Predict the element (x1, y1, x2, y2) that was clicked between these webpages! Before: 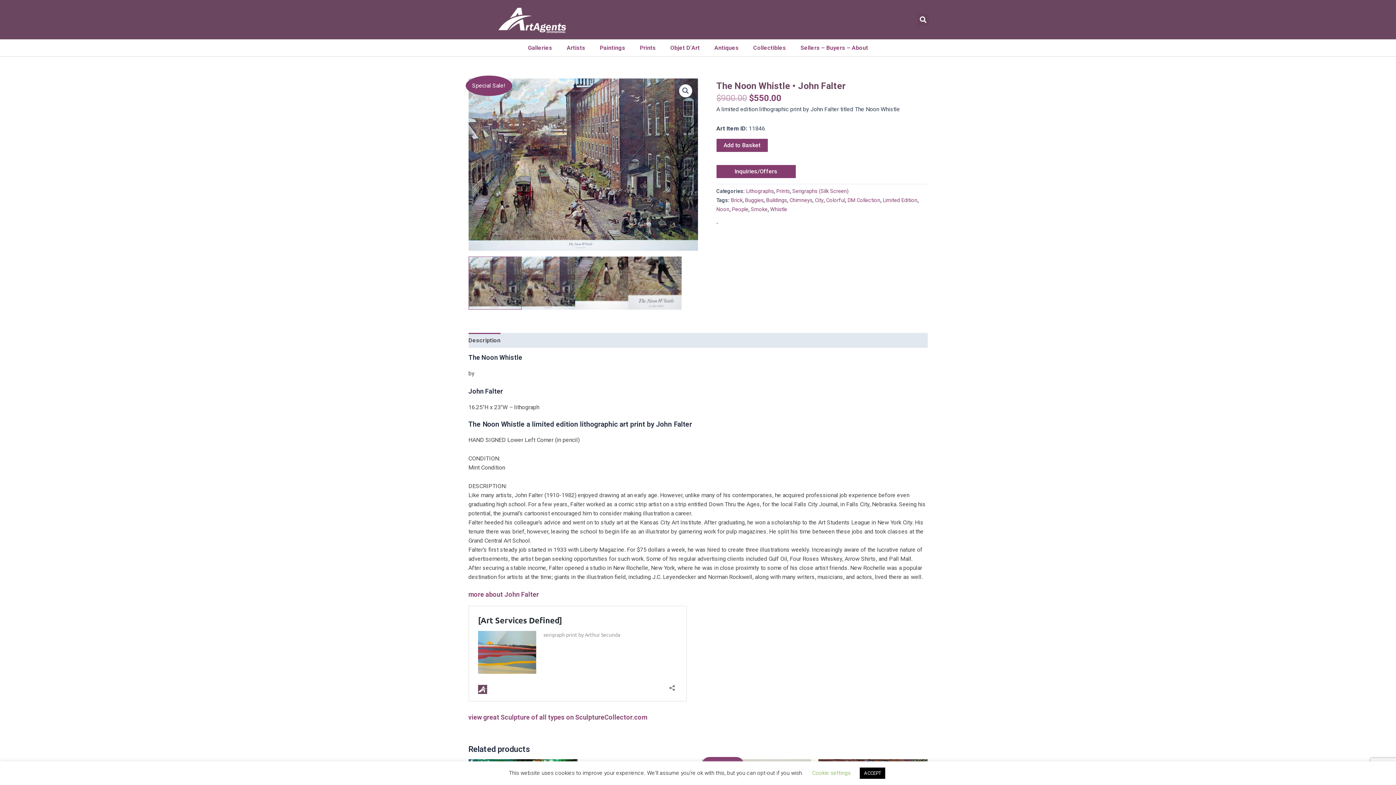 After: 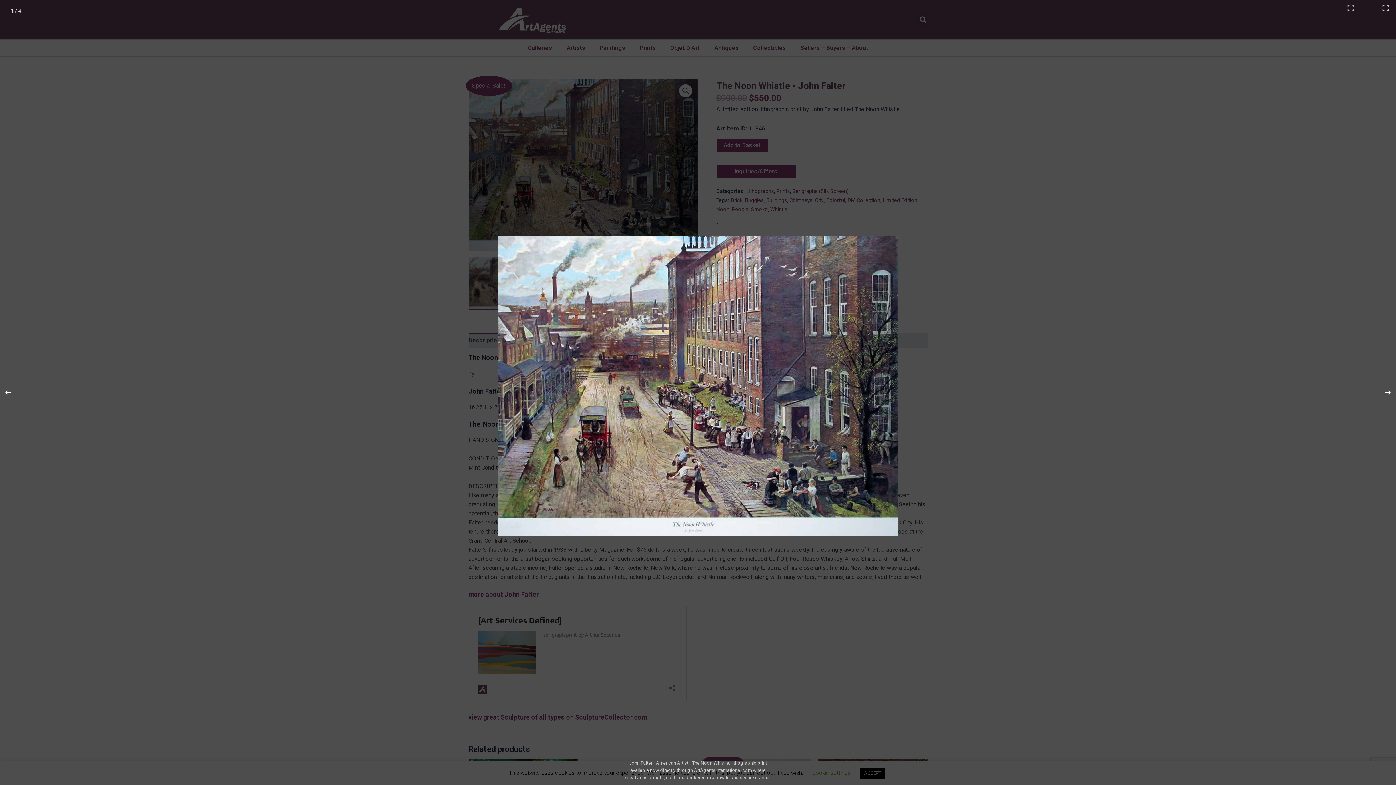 Action: bbox: (679, 84, 692, 97) label: View full-screen image gallery